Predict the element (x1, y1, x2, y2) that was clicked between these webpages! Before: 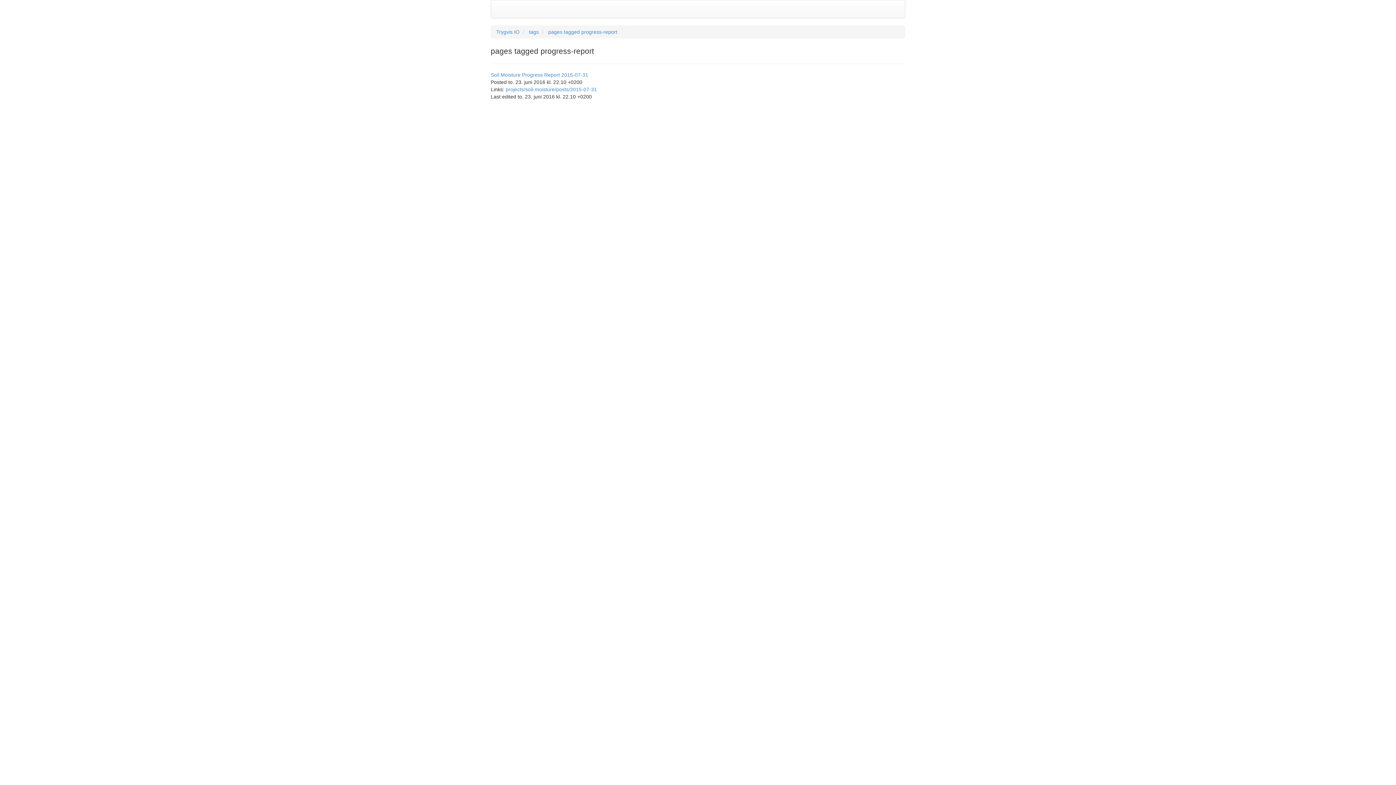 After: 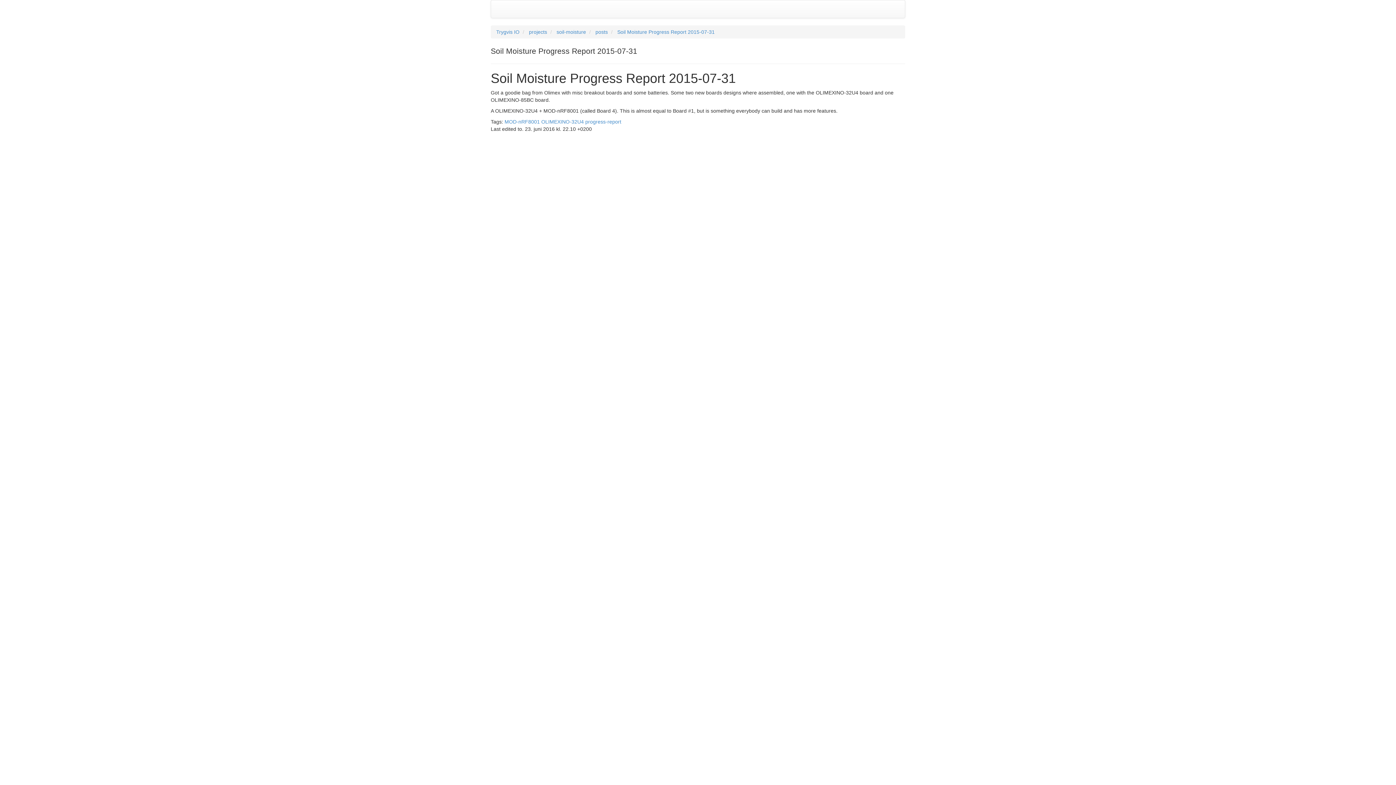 Action: label: Soil Moisture Progress Report 2015-07-31 bbox: (490, 72, 588, 77)